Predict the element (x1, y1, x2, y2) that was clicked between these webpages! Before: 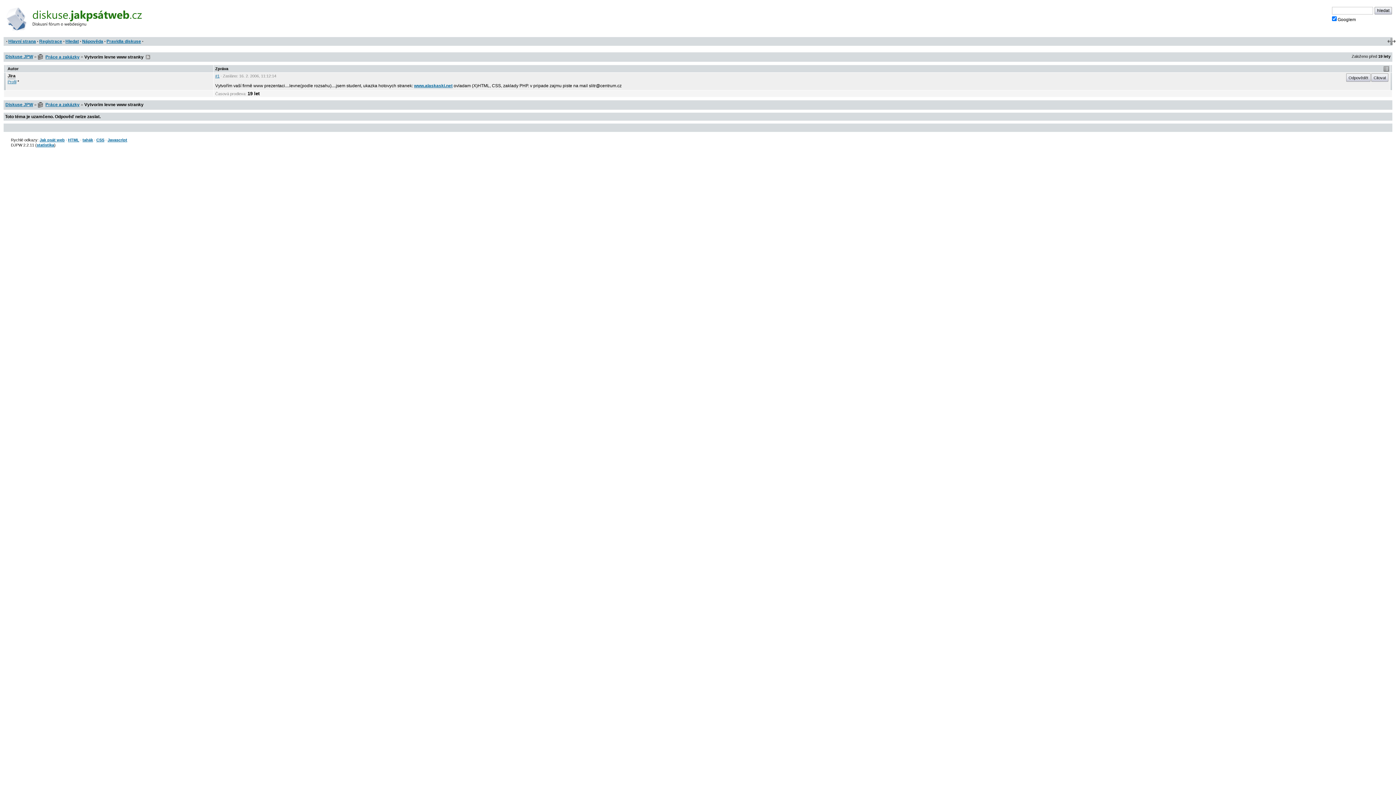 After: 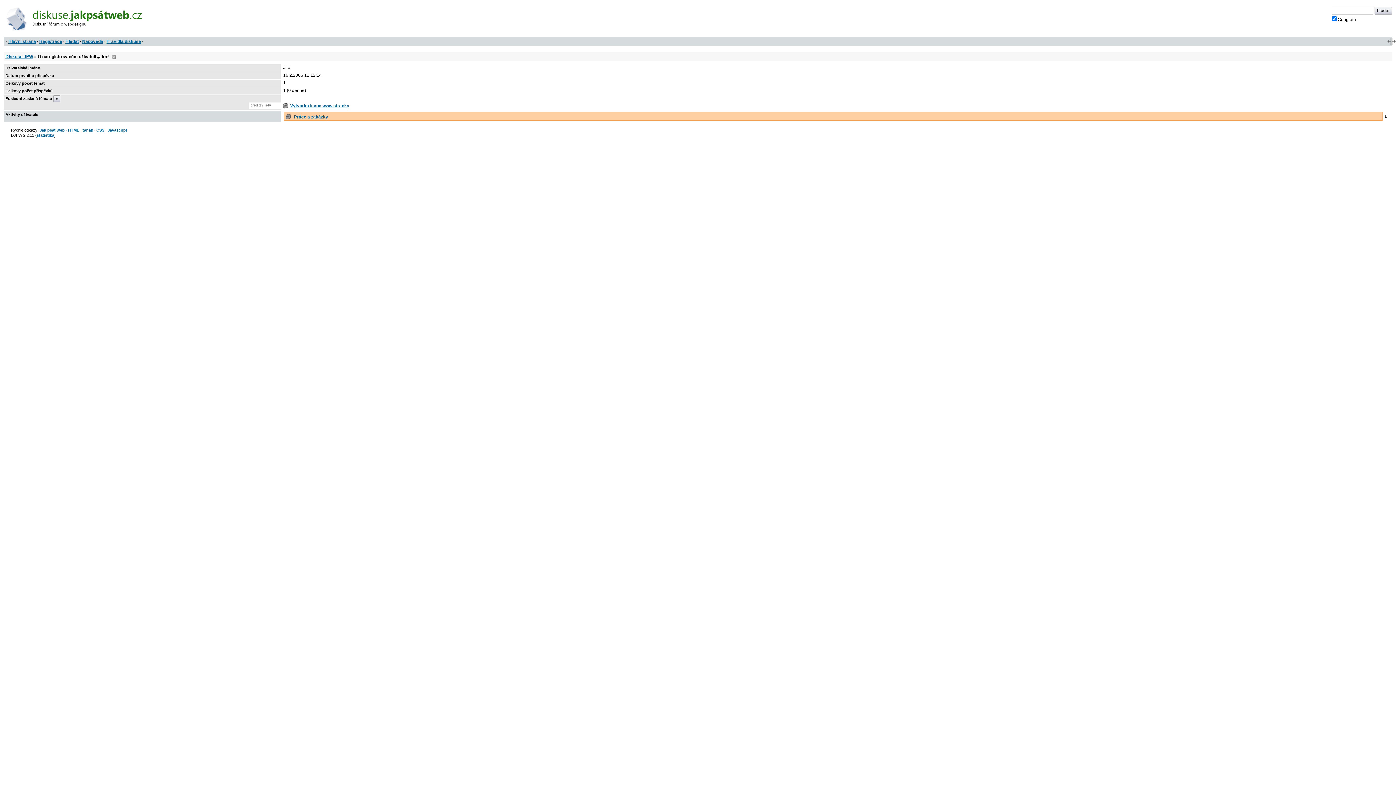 Action: label: Profil bbox: (7, 79, 16, 84)